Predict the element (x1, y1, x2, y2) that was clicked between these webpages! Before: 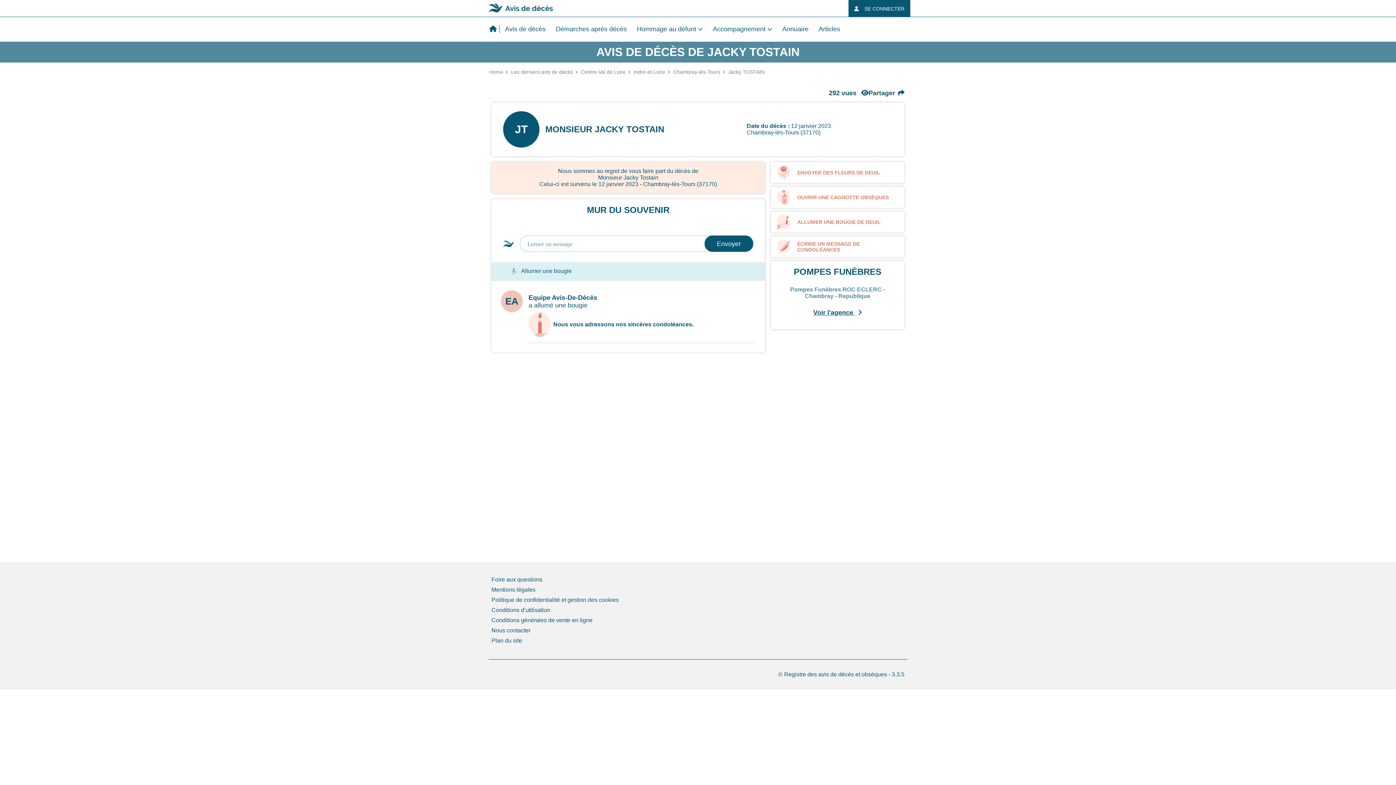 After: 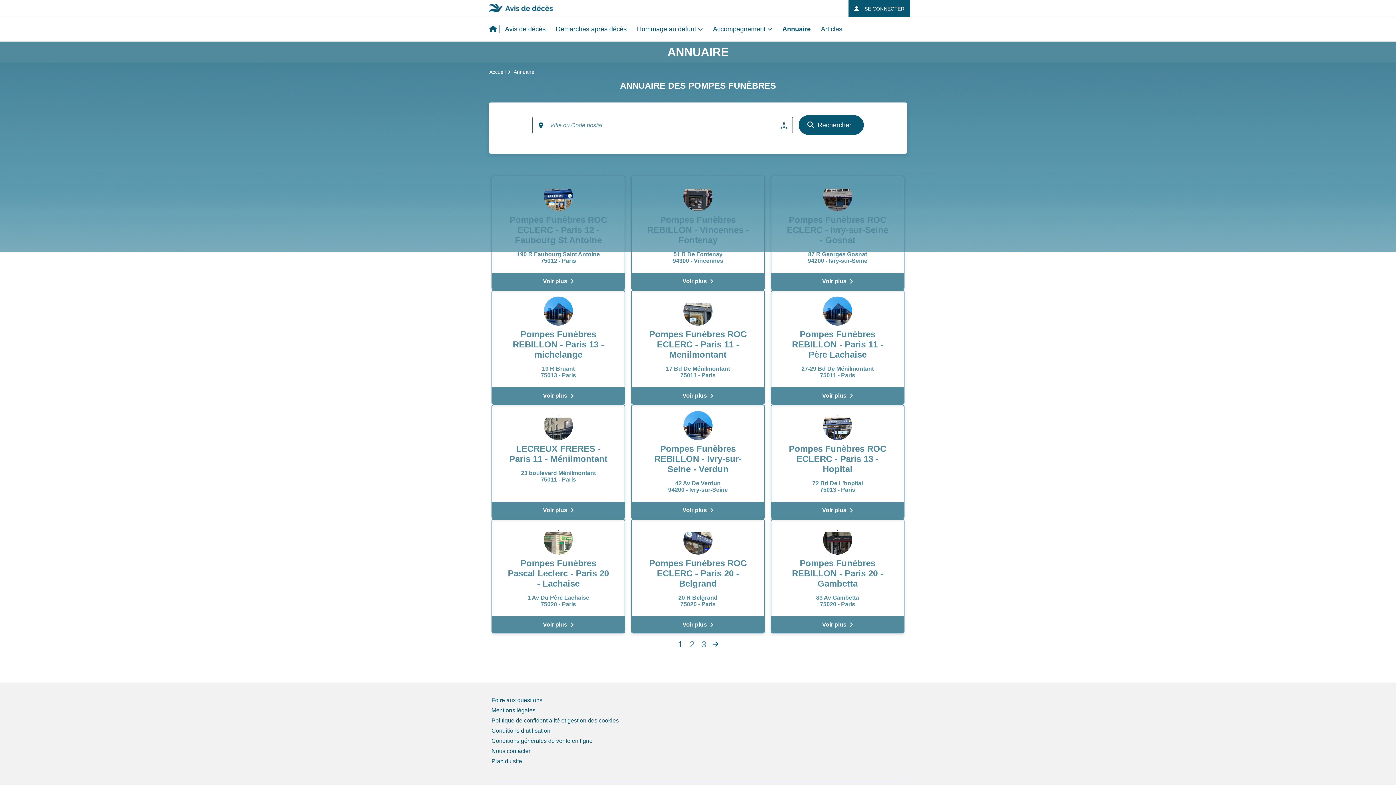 Action: bbox: (782, 25, 808, 33) label: Annuaire